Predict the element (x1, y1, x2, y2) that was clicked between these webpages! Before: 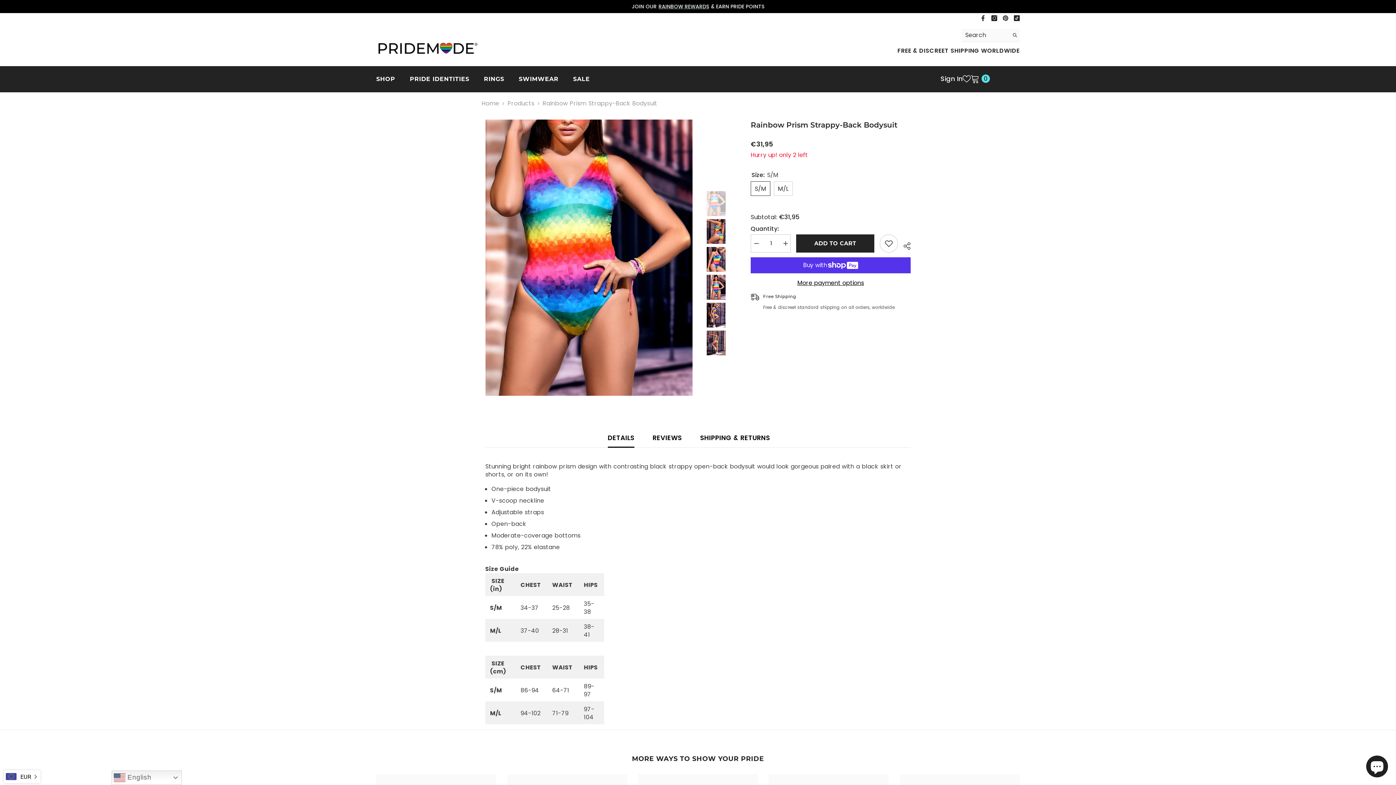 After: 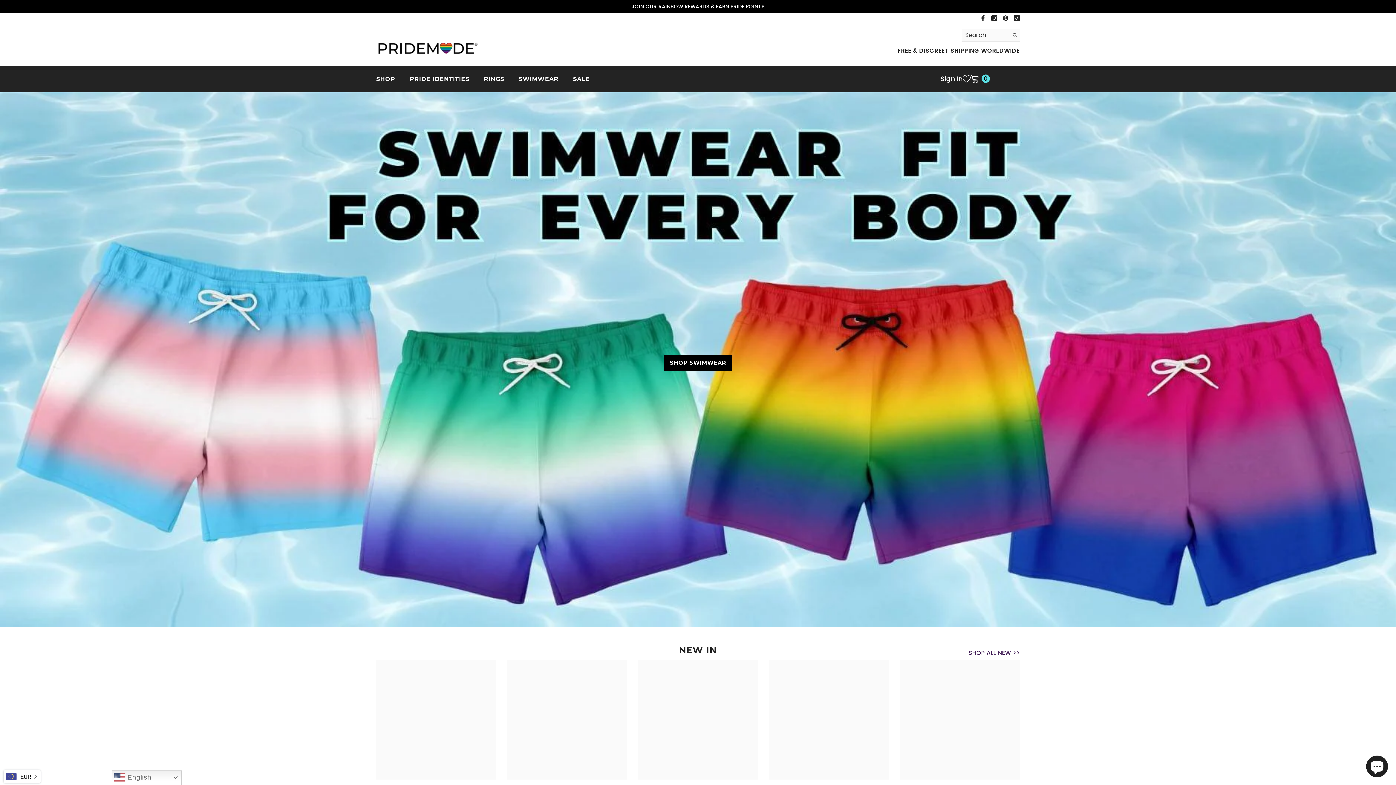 Action: bbox: (376, 38, 478, 58)